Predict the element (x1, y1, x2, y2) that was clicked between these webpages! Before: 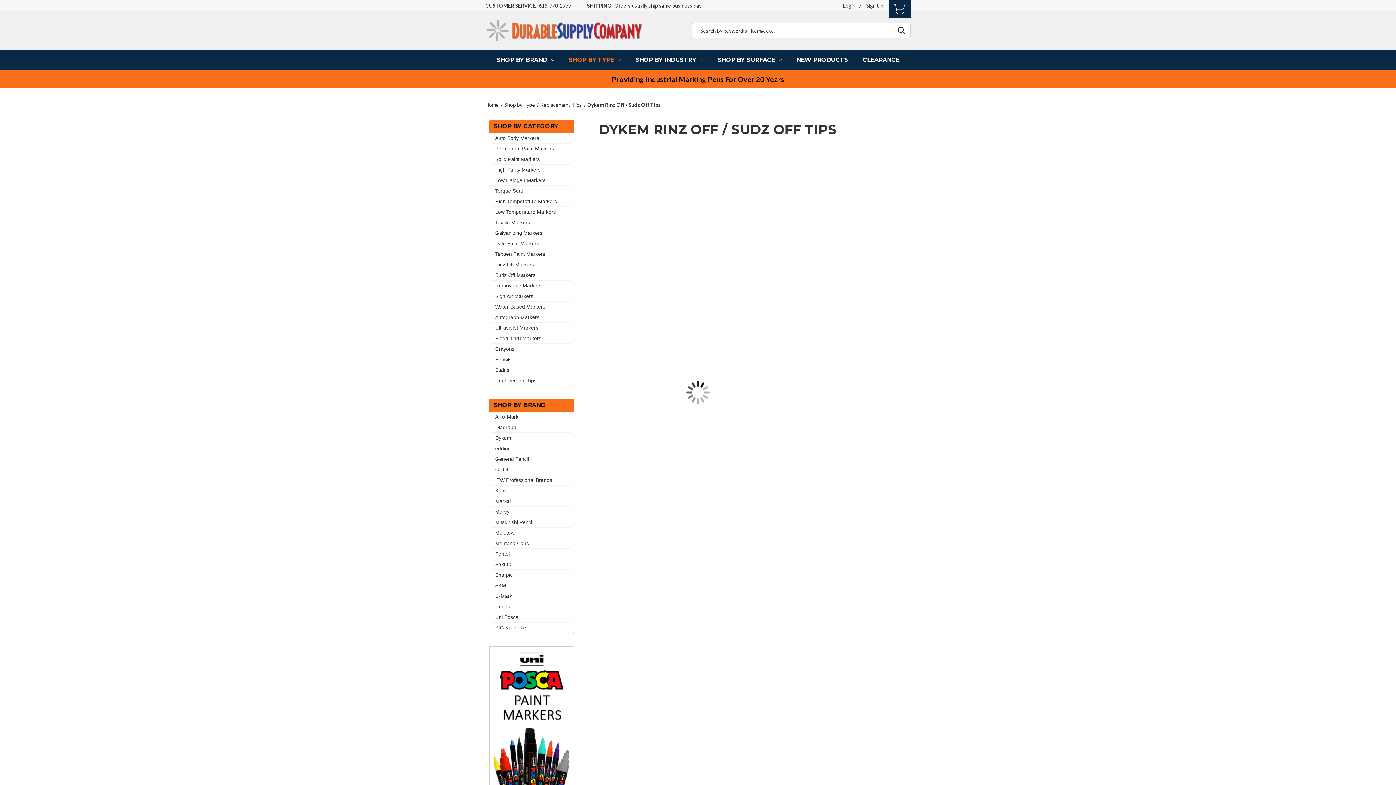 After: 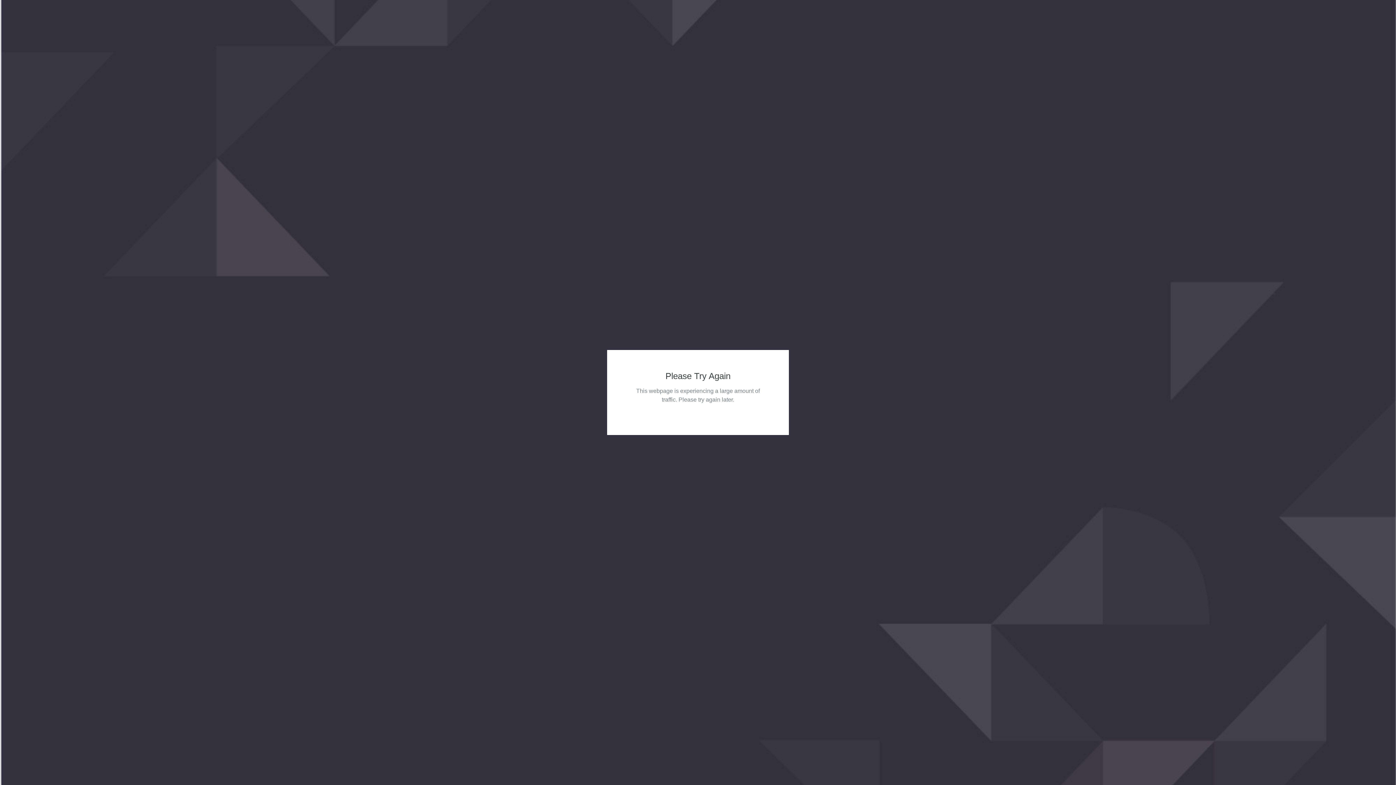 Action: bbox: (495, 435, 511, 441) label: Dykem